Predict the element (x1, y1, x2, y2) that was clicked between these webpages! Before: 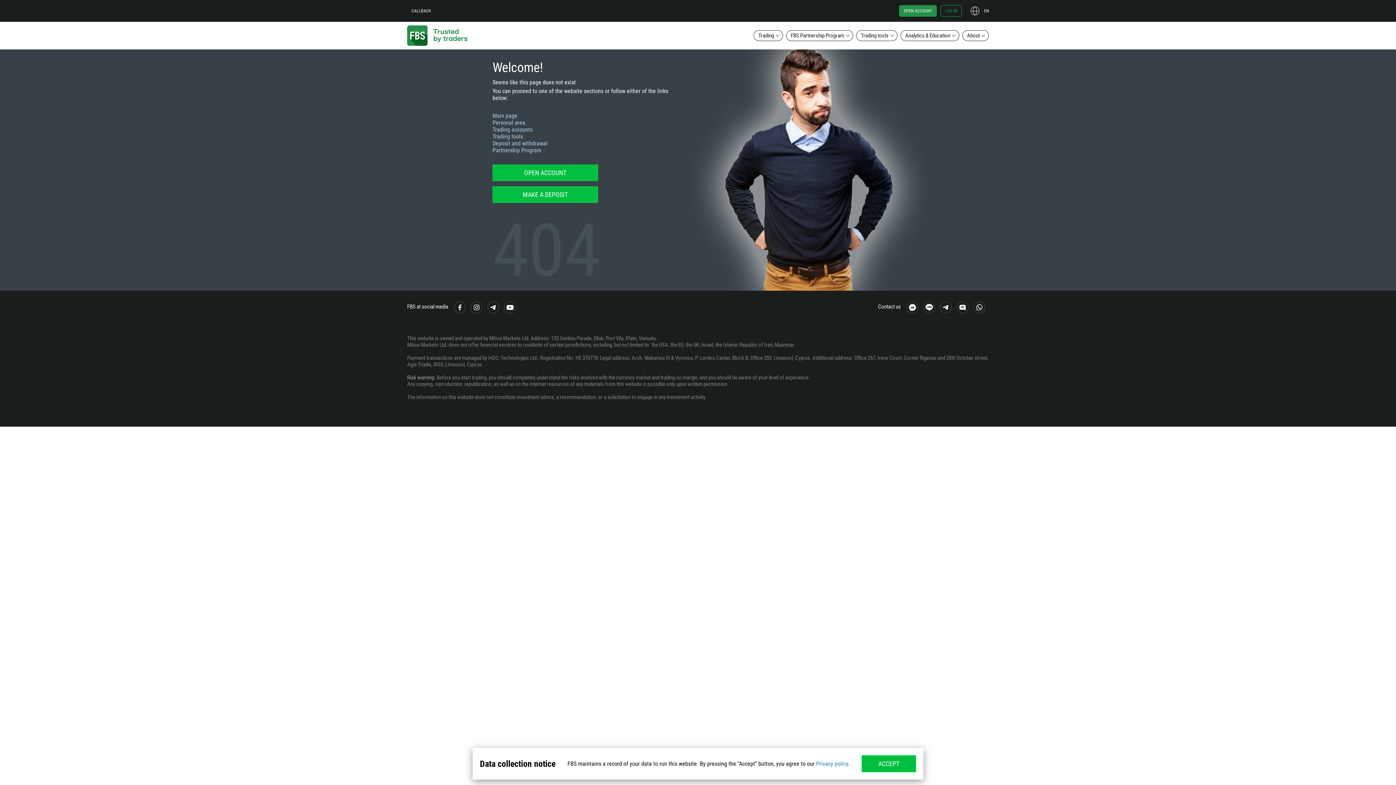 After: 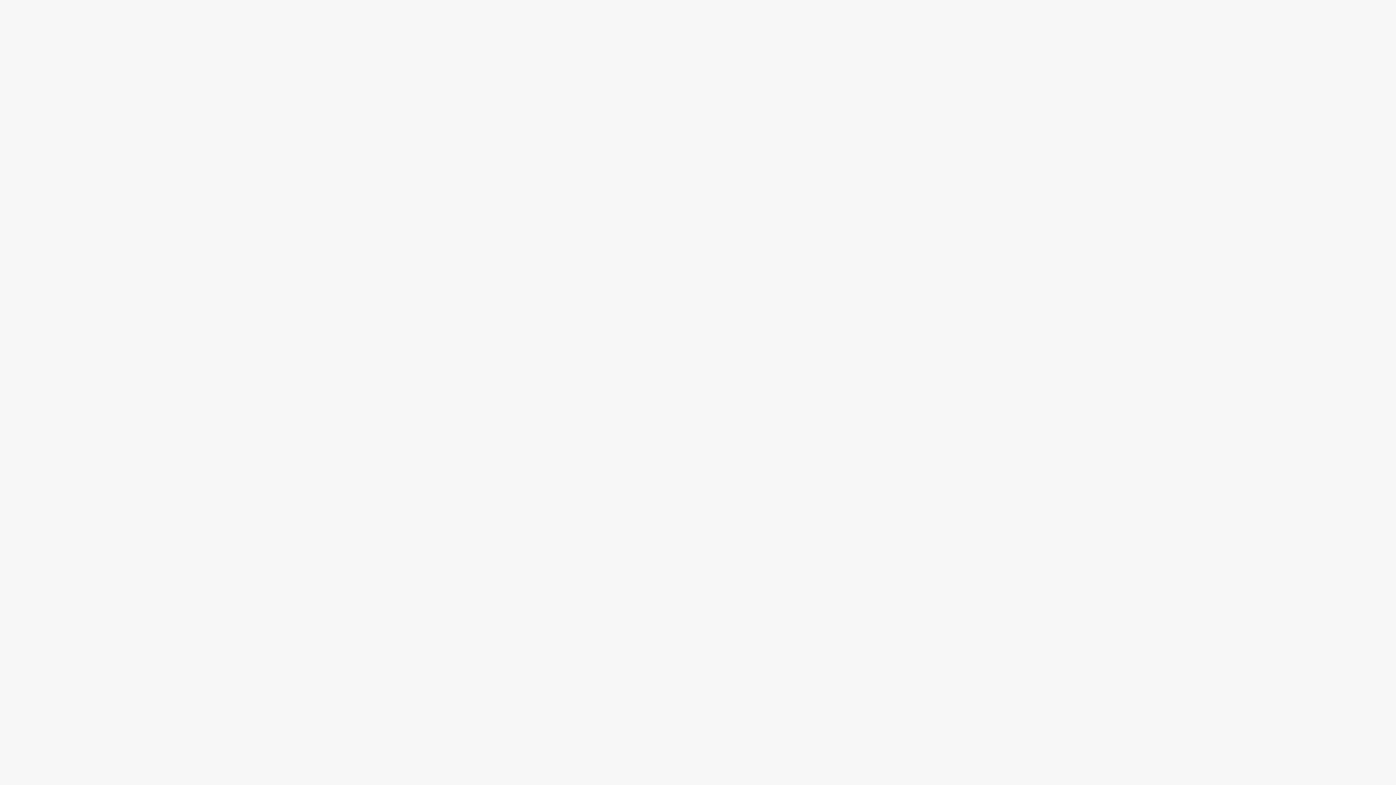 Action: label: Personal area bbox: (492, 119, 525, 126)